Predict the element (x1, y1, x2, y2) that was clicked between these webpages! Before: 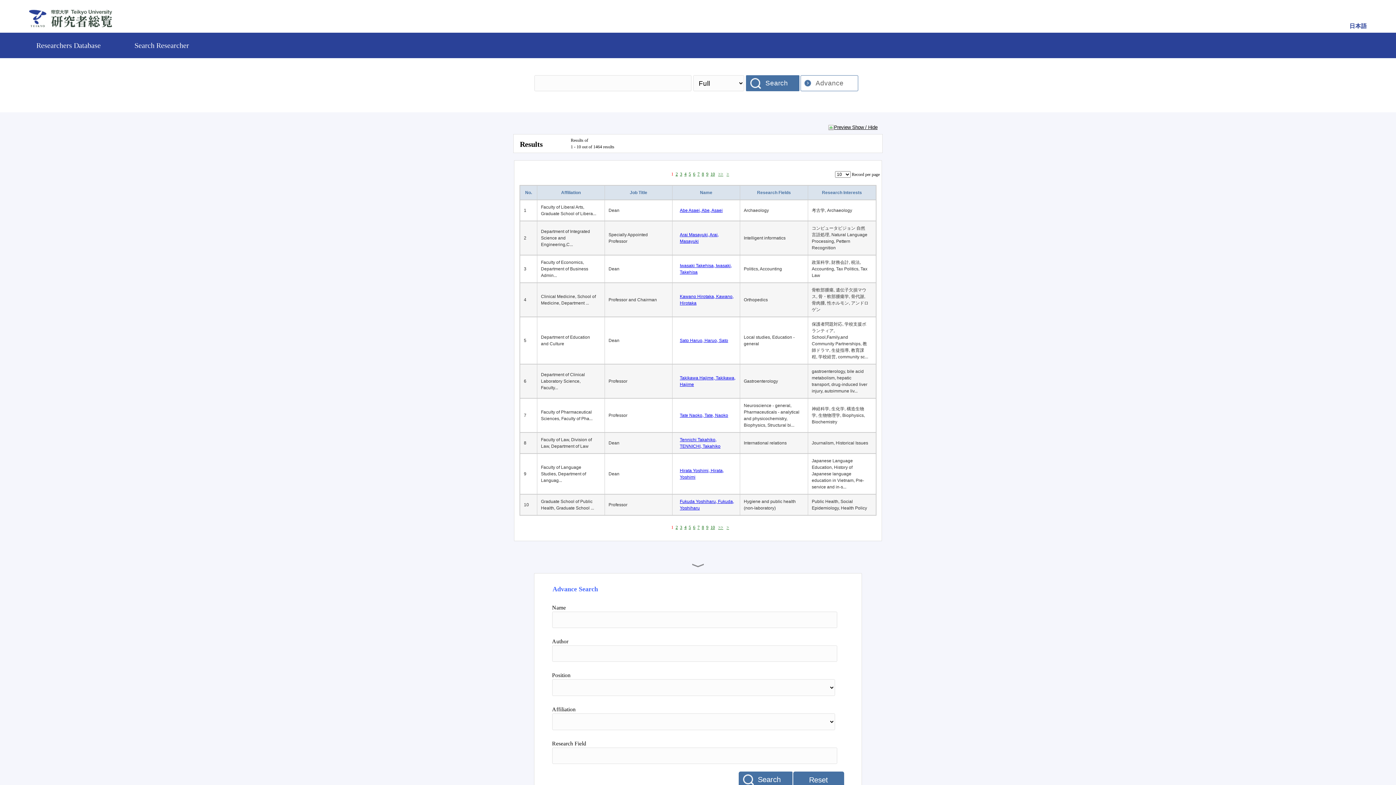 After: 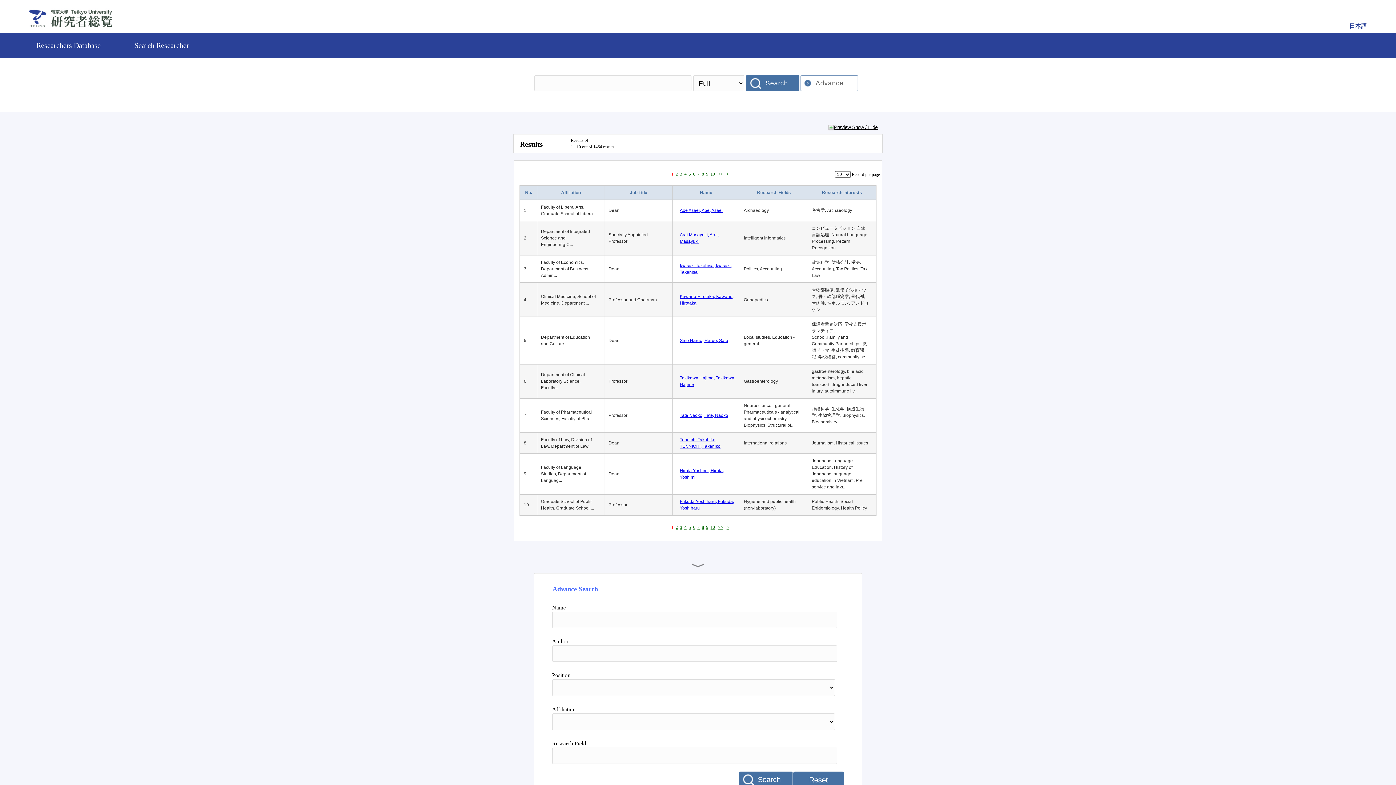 Action: bbox: (768, 296, 771, 303)